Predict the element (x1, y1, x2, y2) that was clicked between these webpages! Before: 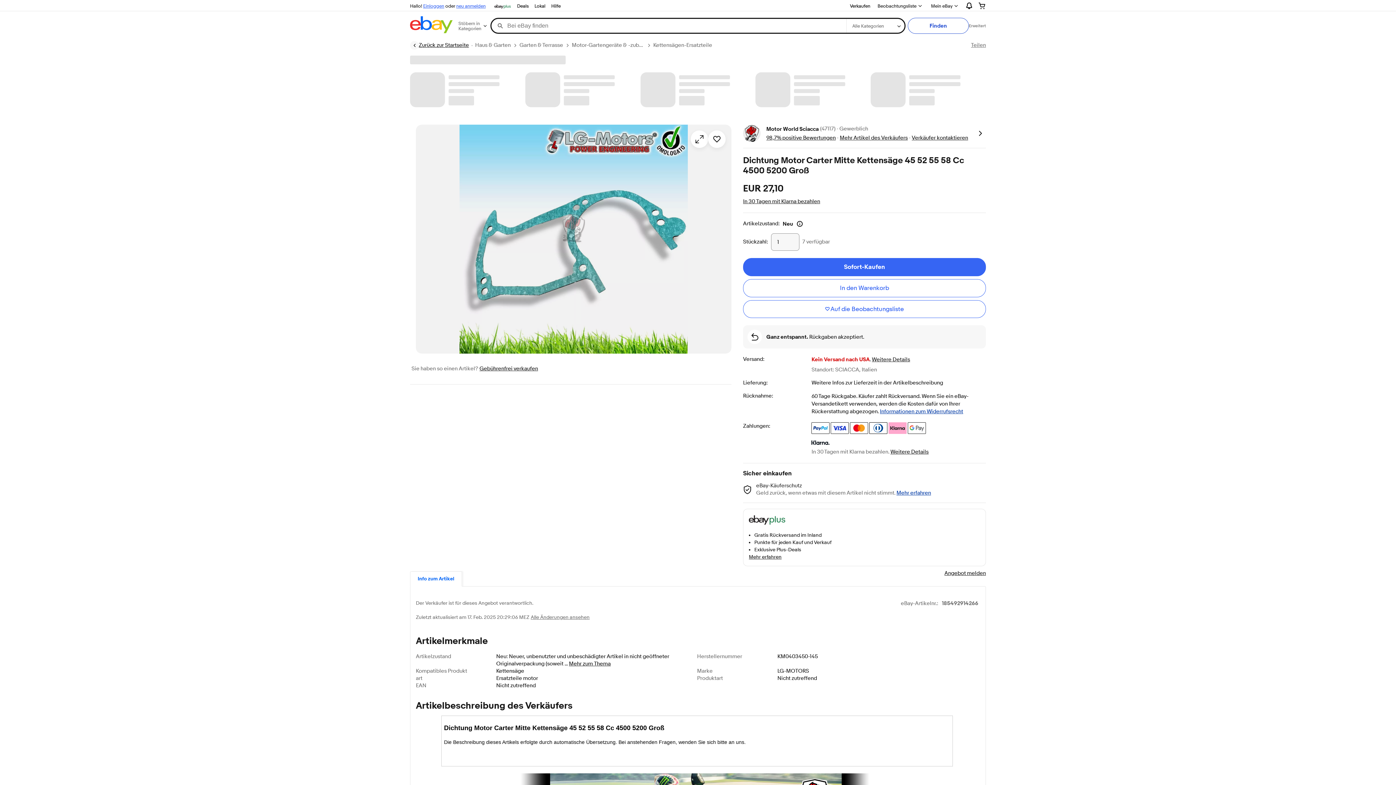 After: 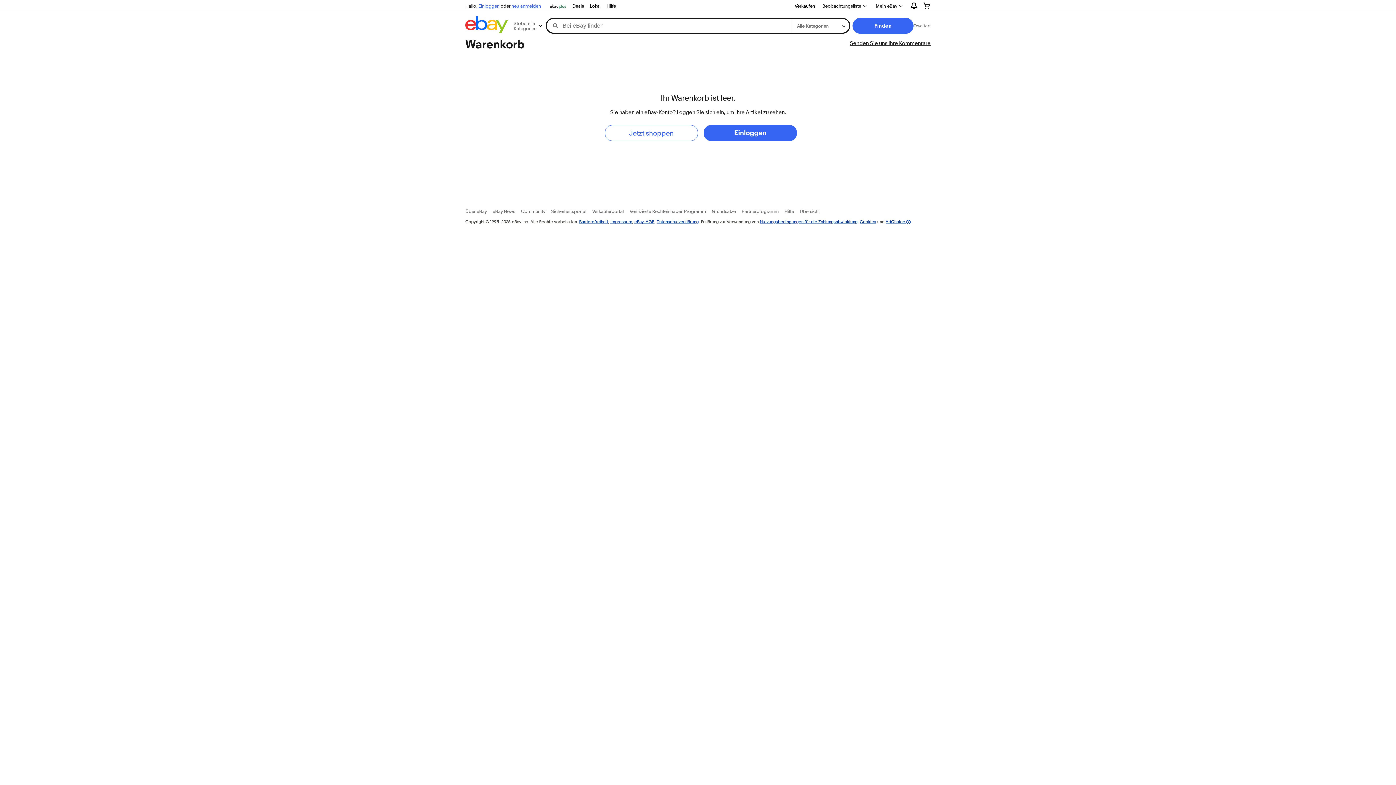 Action: bbox: (973, 0, 992, 11)